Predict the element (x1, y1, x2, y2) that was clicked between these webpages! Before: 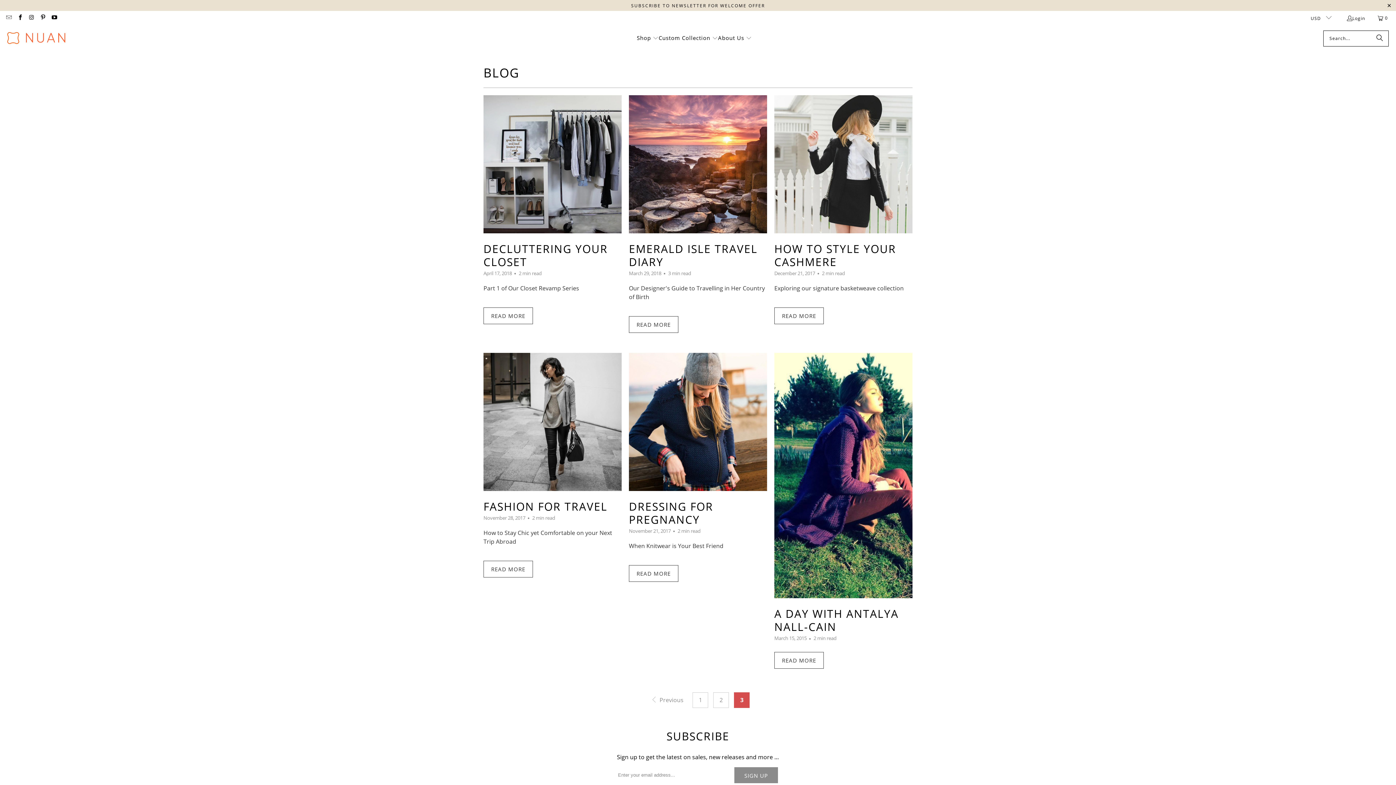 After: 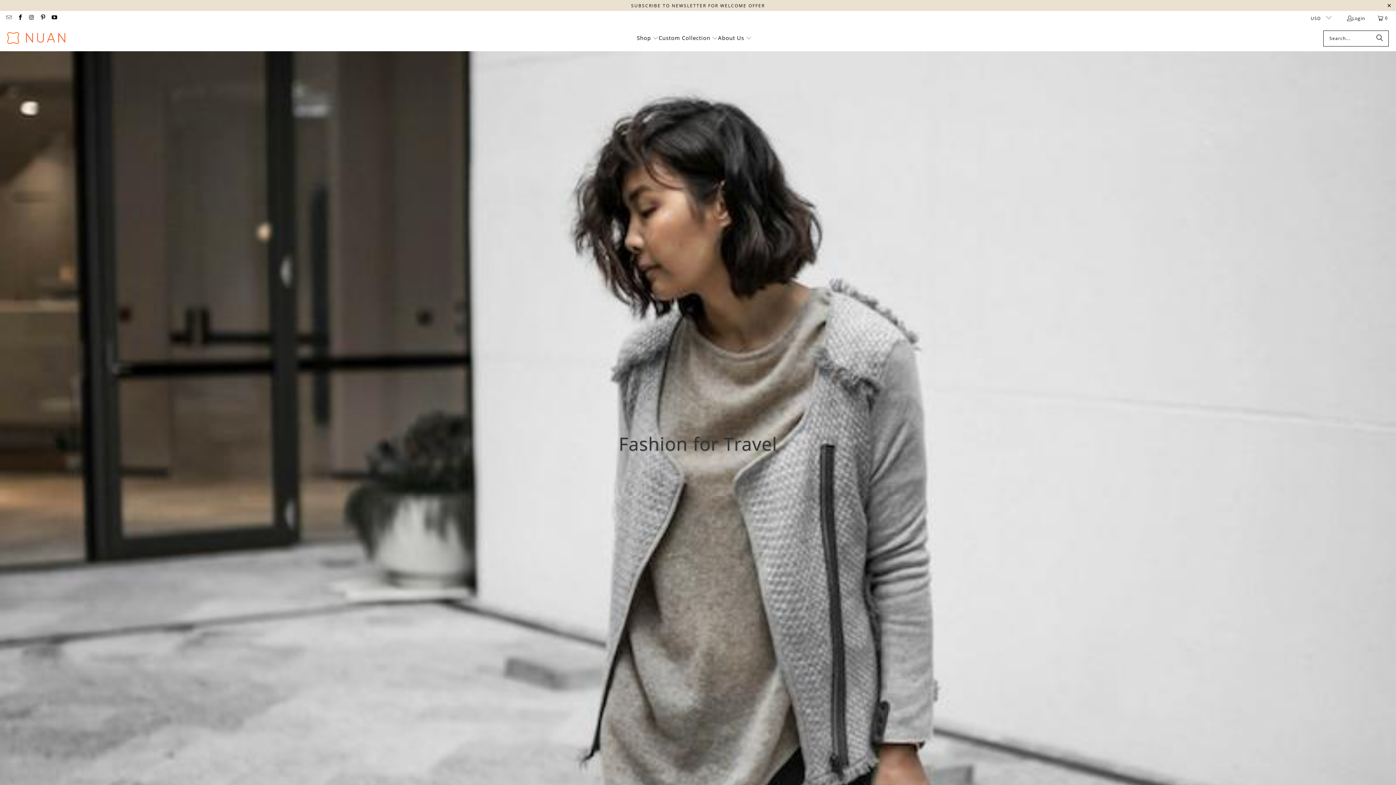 Action: bbox: (483, 499, 607, 514) label: FASHION FOR TRAVEL